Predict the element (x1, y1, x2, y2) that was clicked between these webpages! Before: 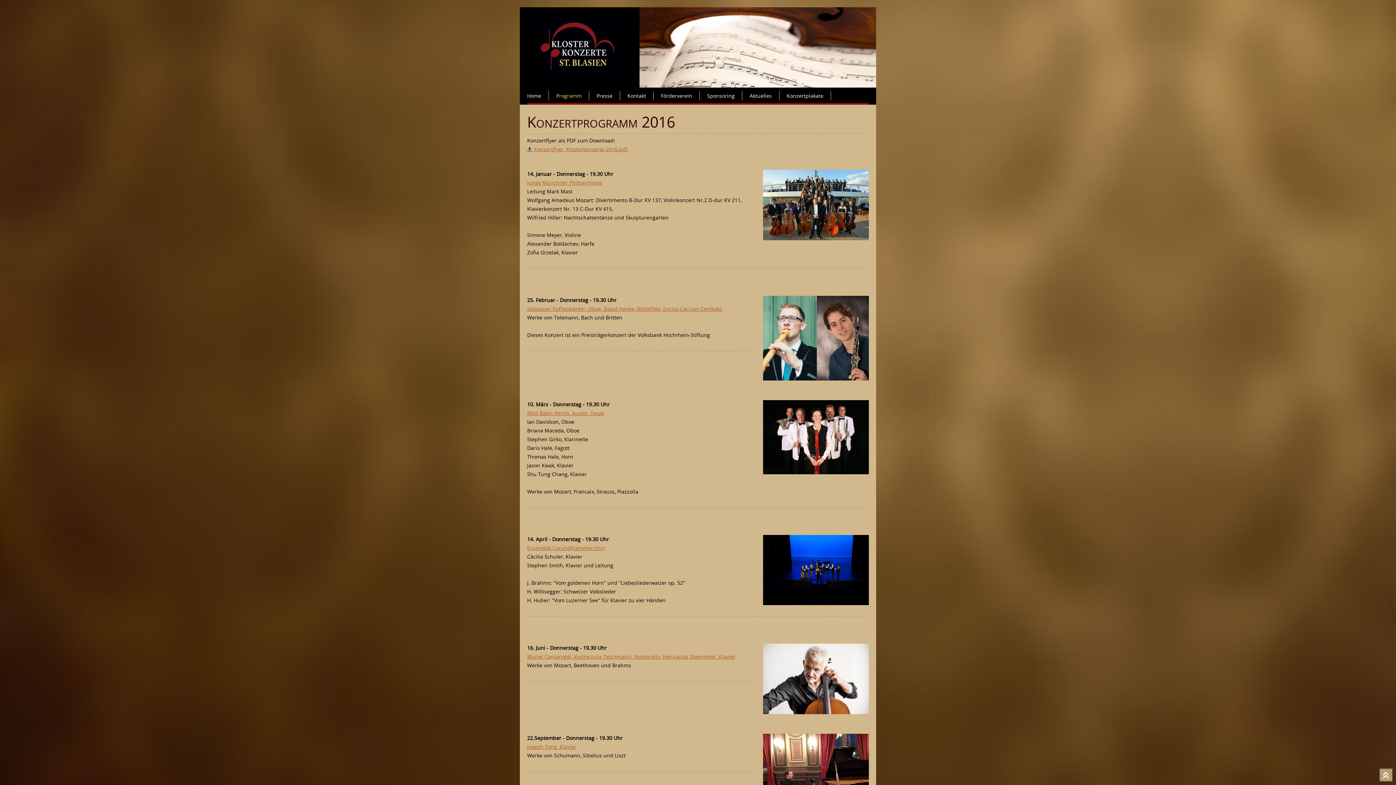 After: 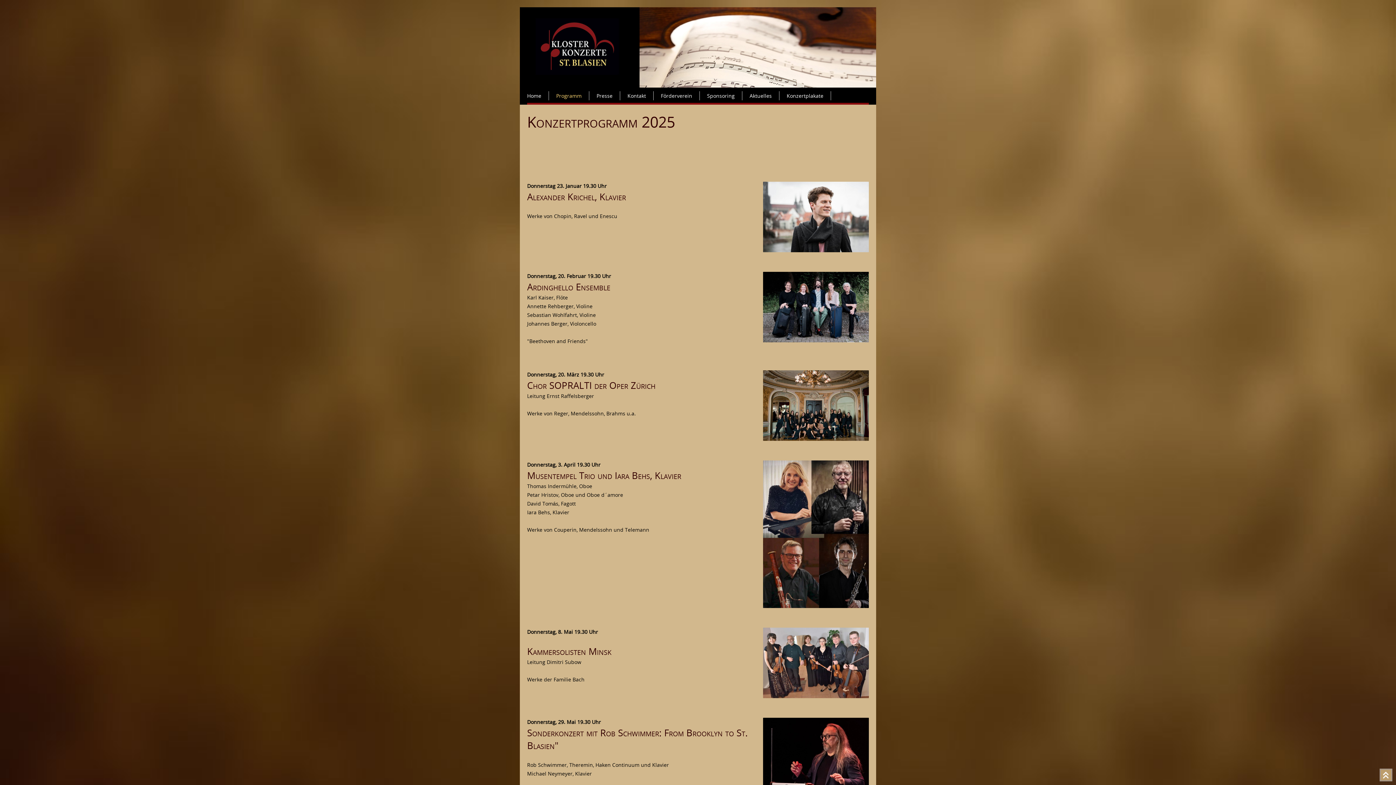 Action: bbox: (549, 91, 589, 100) label: Programm